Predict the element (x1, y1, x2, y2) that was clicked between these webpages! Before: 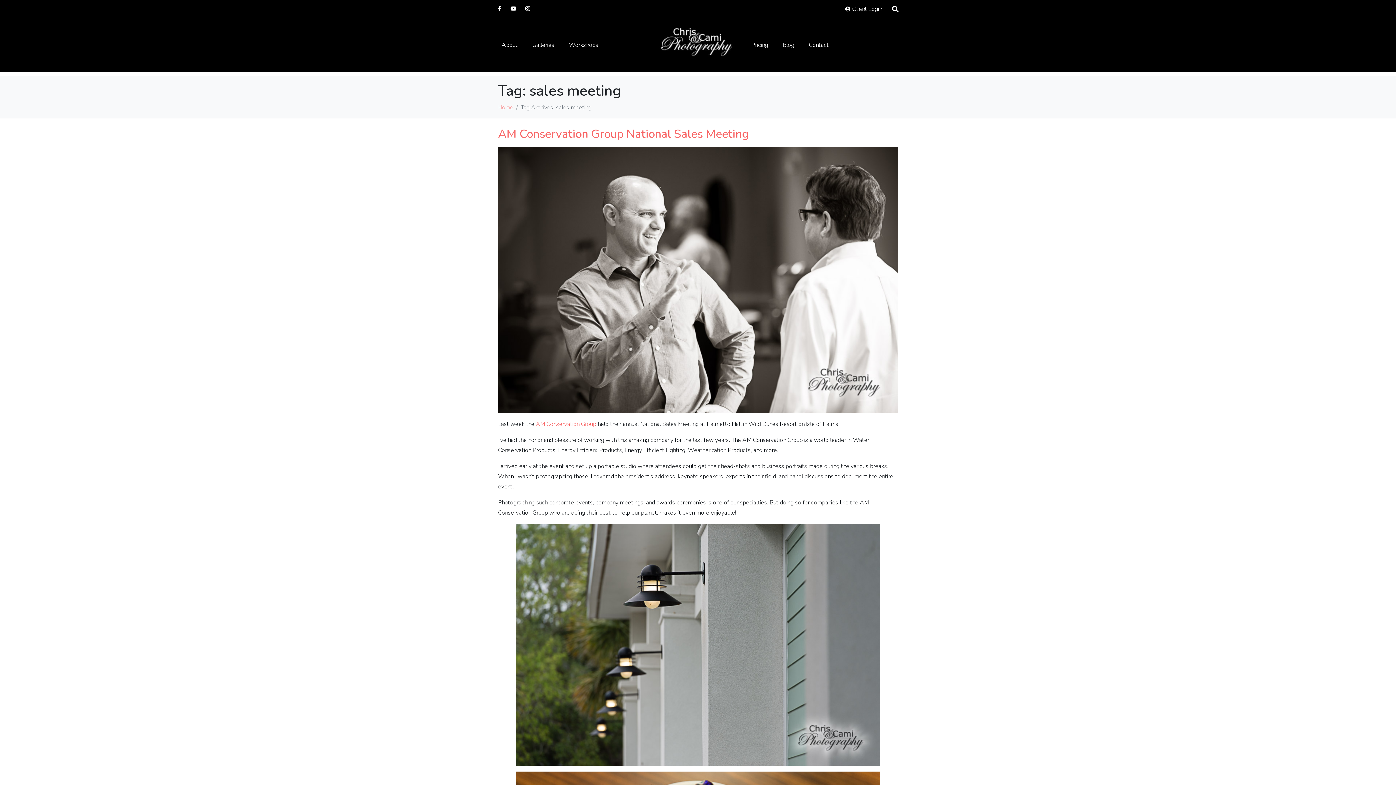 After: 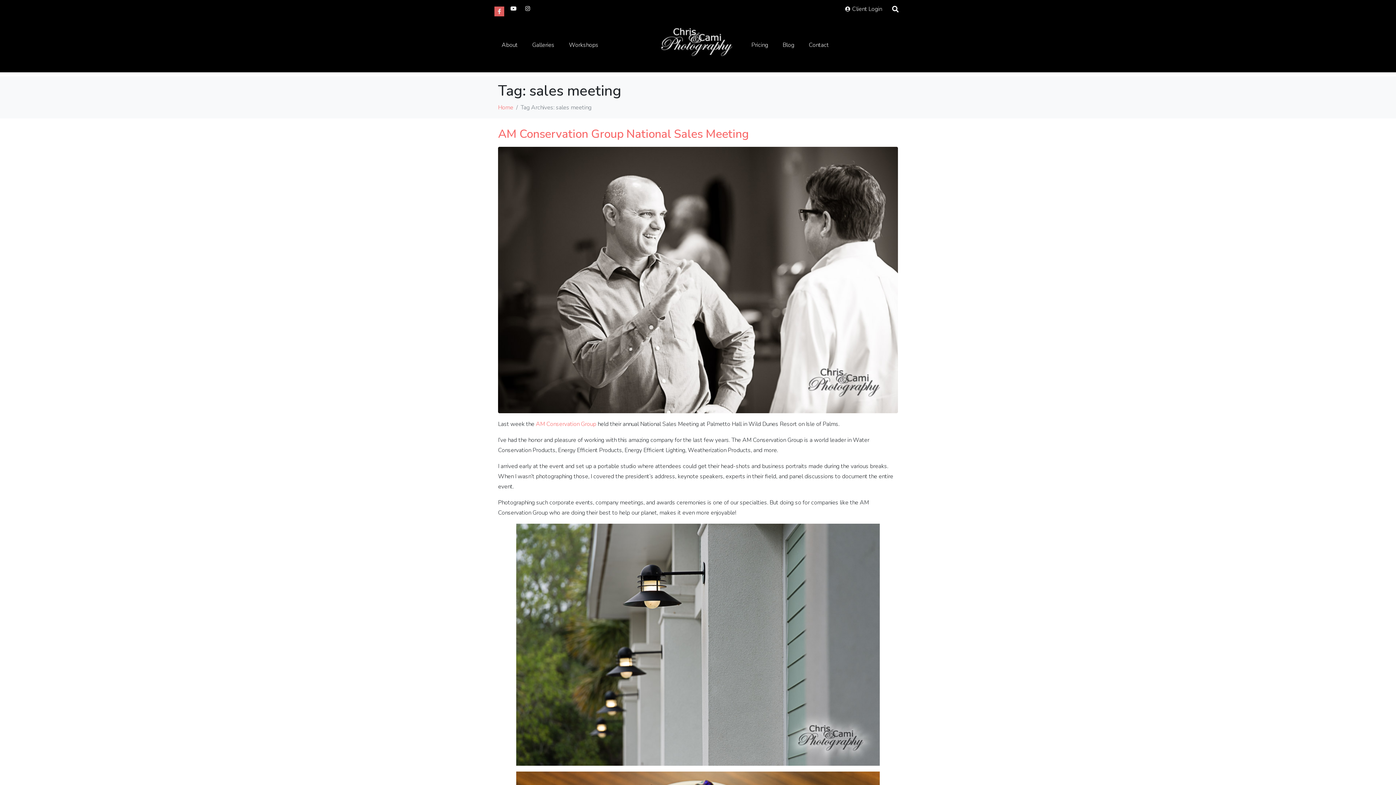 Action: bbox: (494, 3, 504, 13) label: Facebook-f